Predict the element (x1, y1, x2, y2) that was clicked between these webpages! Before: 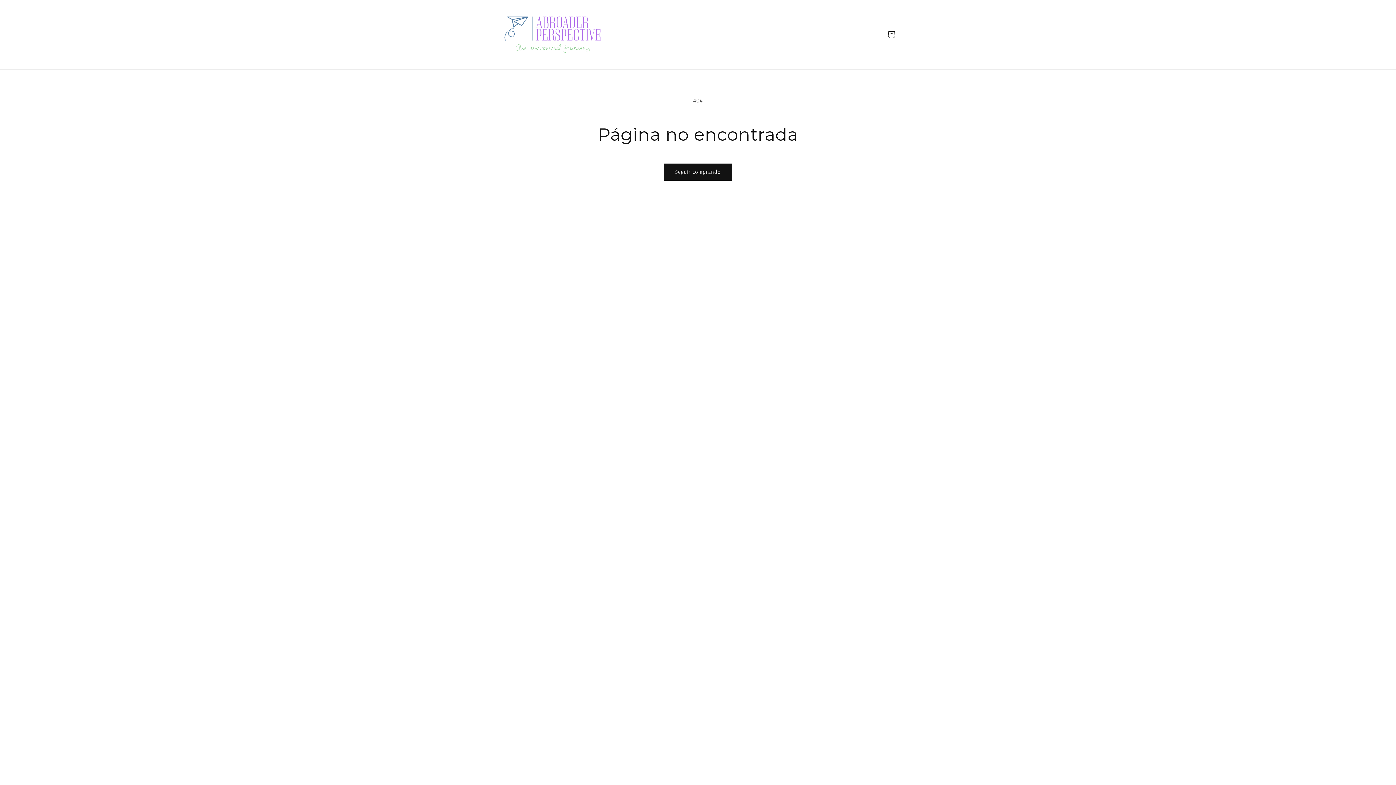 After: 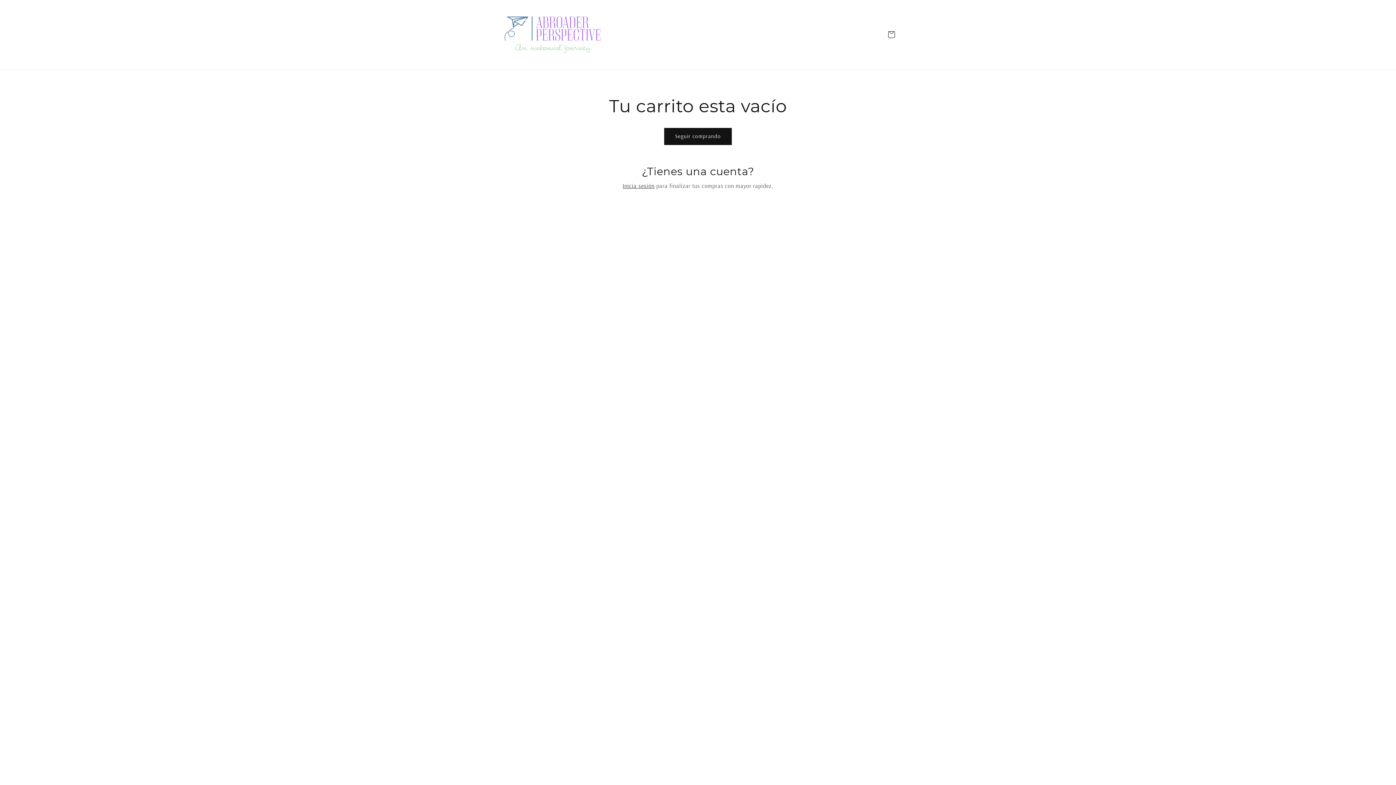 Action: label: Carrito bbox: (883, 26, 899, 42)